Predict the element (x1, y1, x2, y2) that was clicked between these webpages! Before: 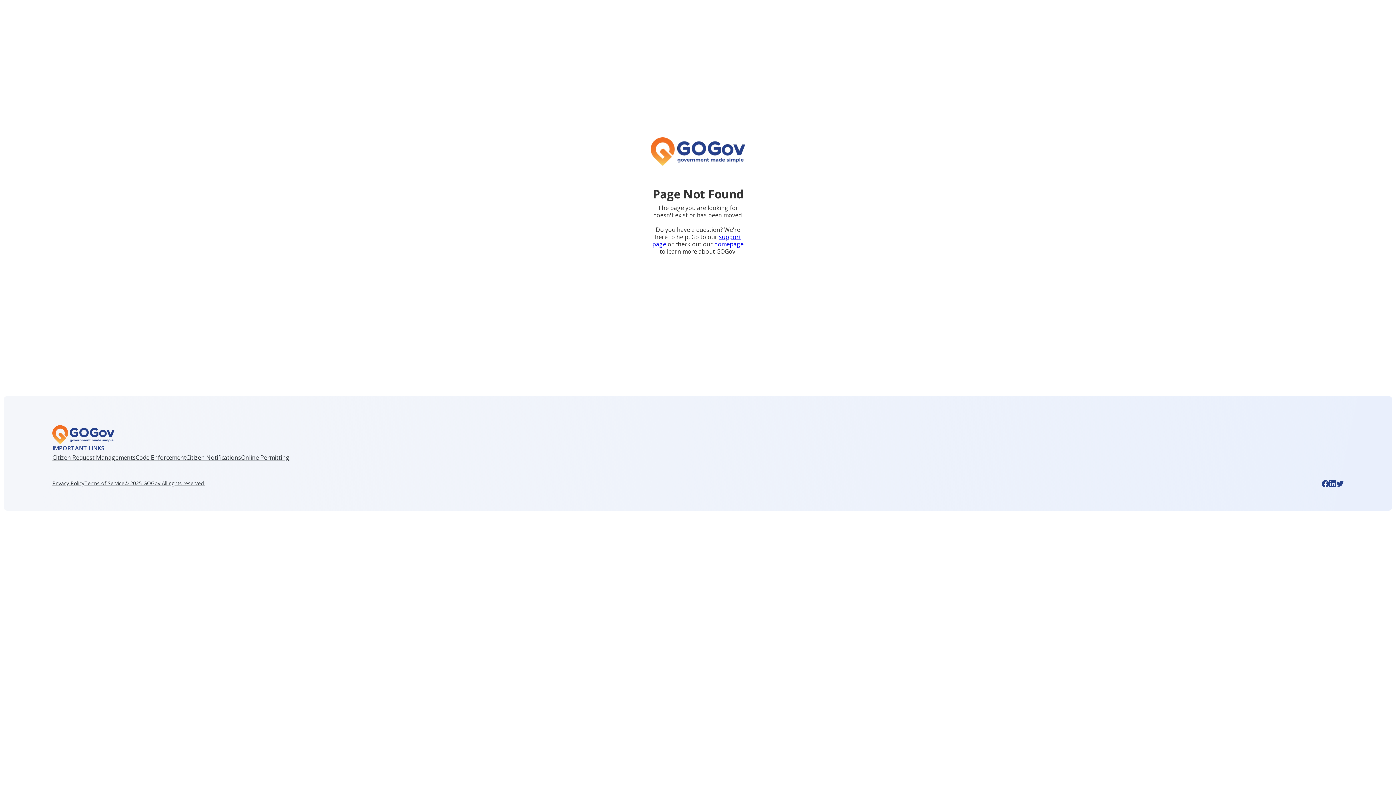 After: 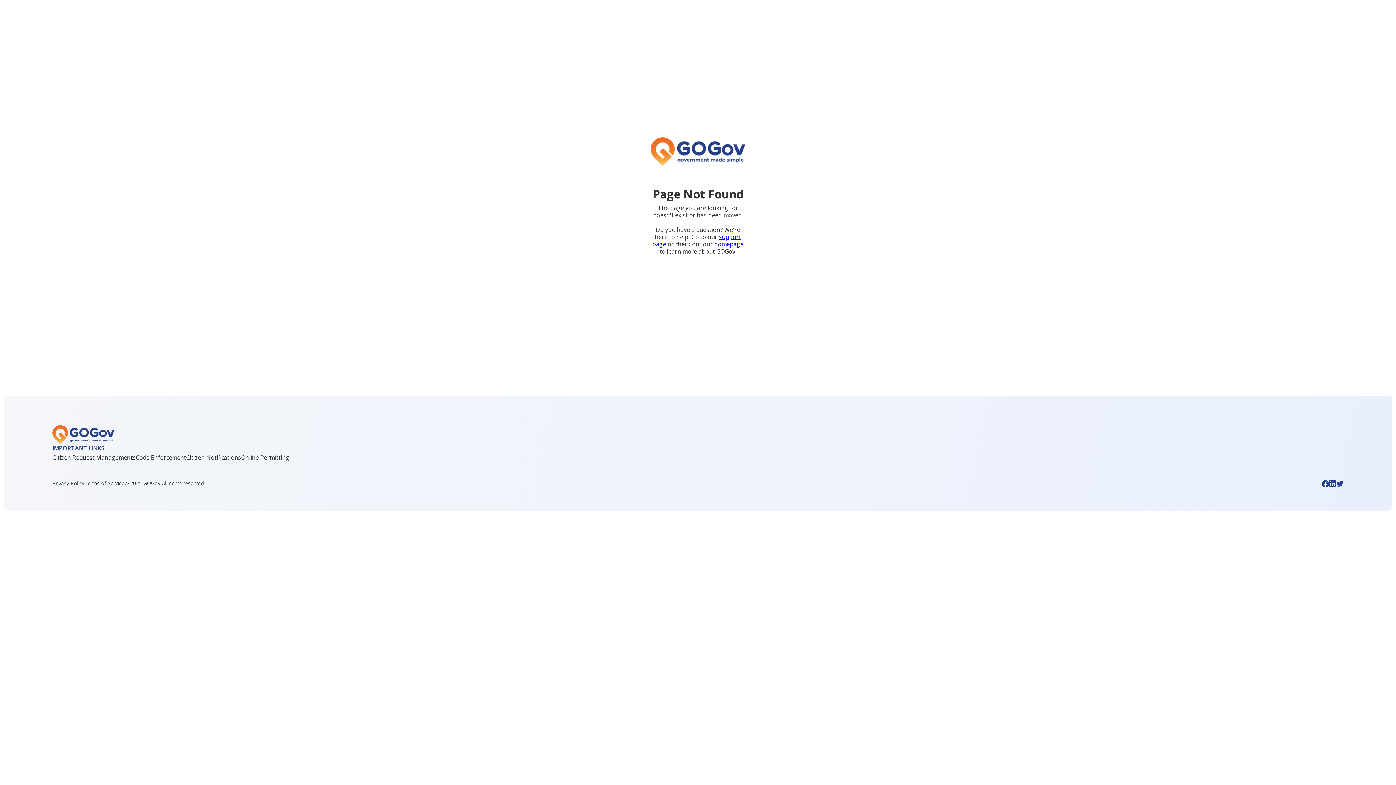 Action: label: © 2025 GOGov All rights reserved. bbox: (124, 480, 204, 487)